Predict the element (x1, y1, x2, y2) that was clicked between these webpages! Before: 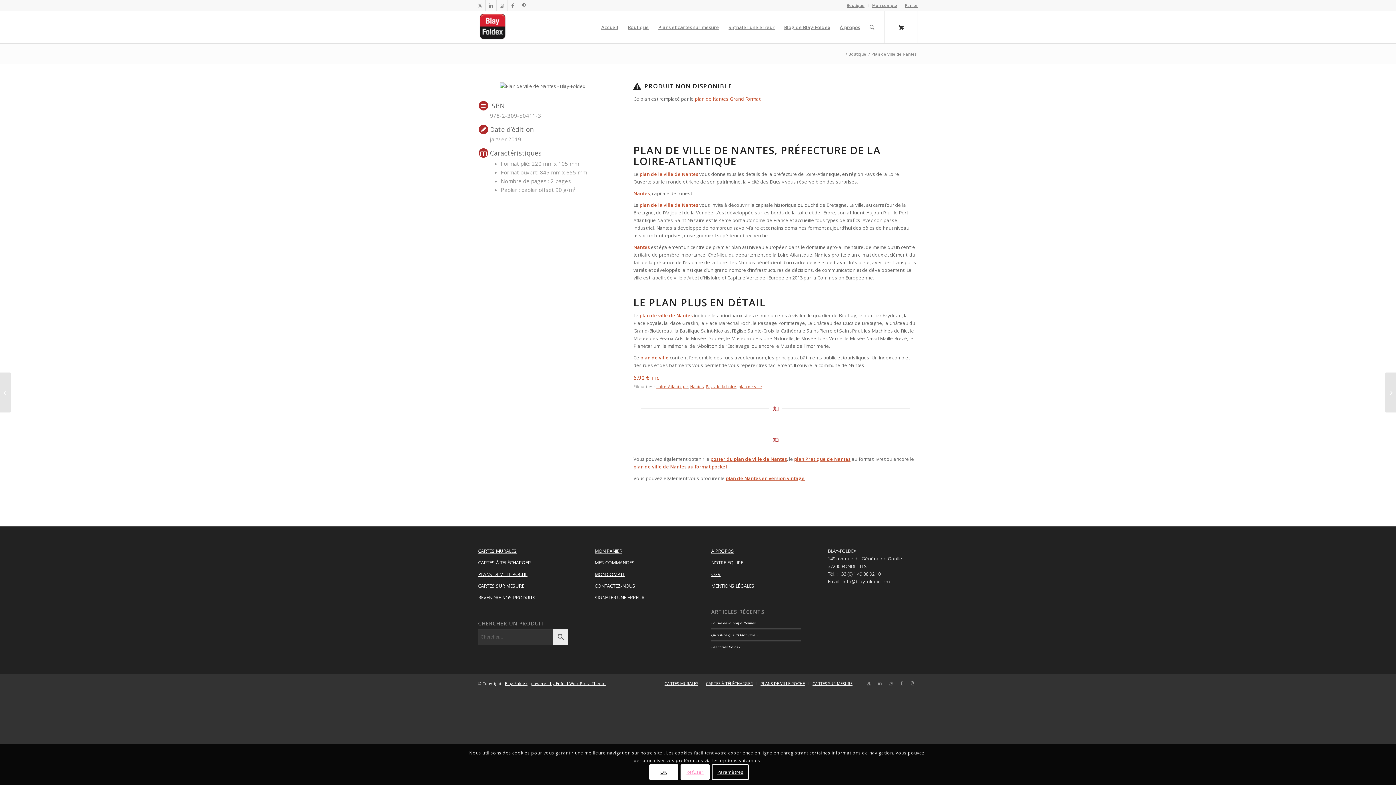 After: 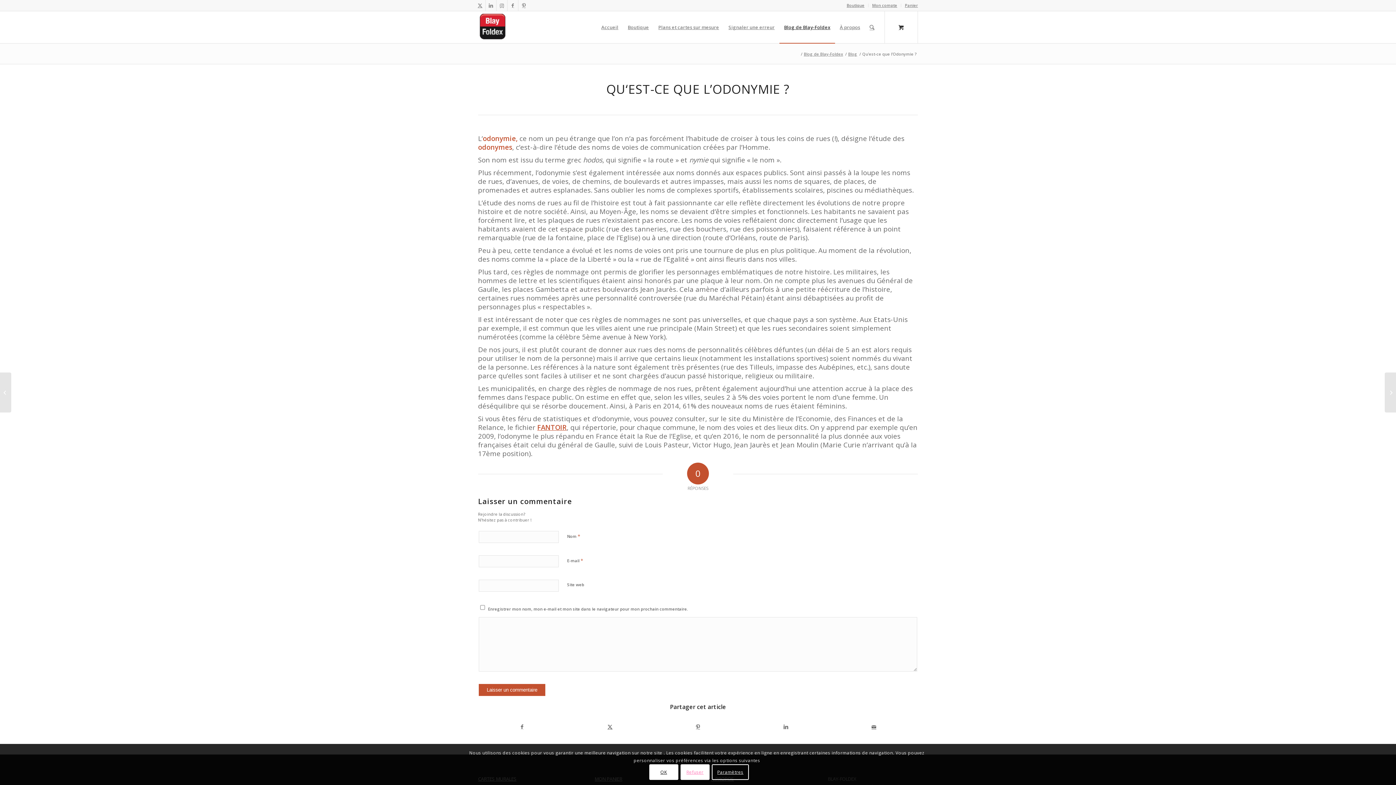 Action: bbox: (711, 633, 758, 637) label: Qu’est-ce que l’Odonymie ?